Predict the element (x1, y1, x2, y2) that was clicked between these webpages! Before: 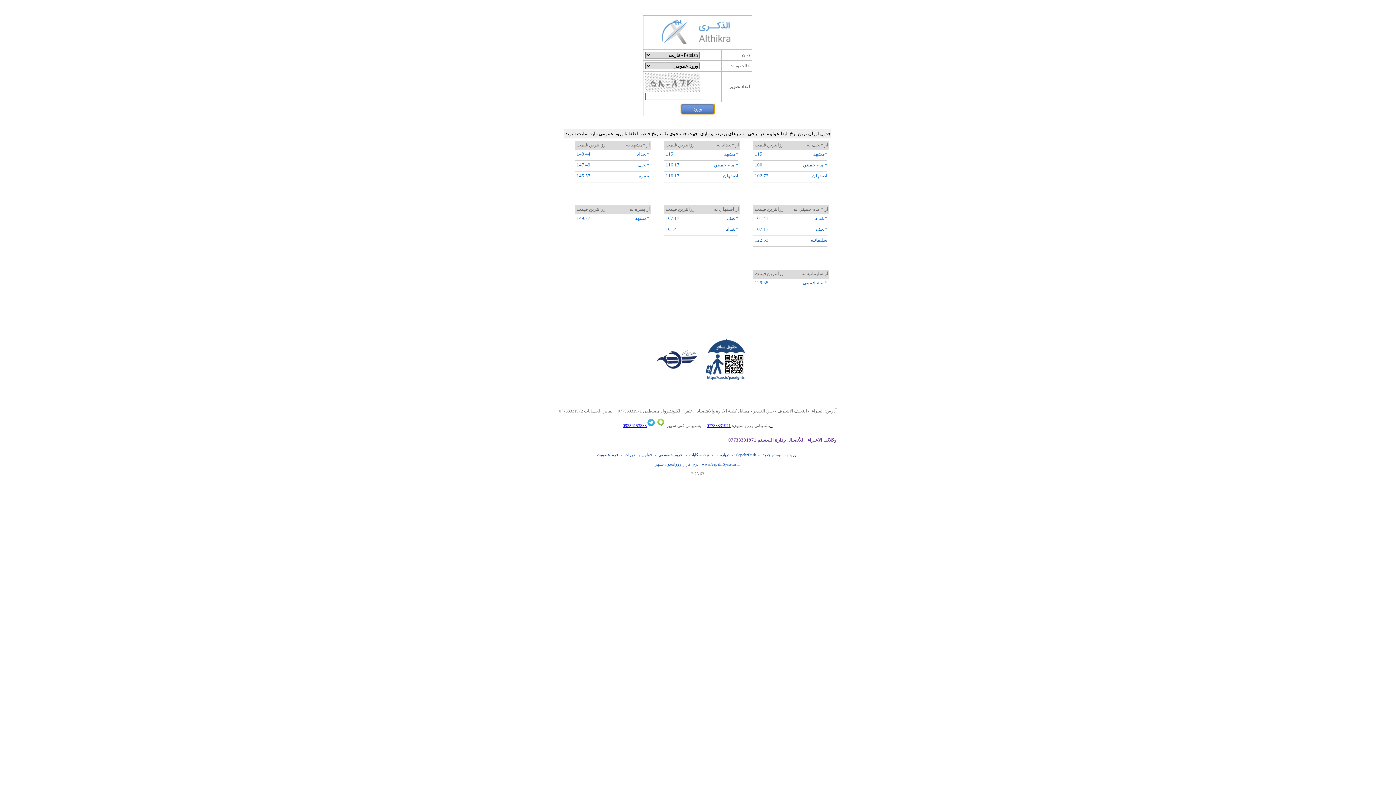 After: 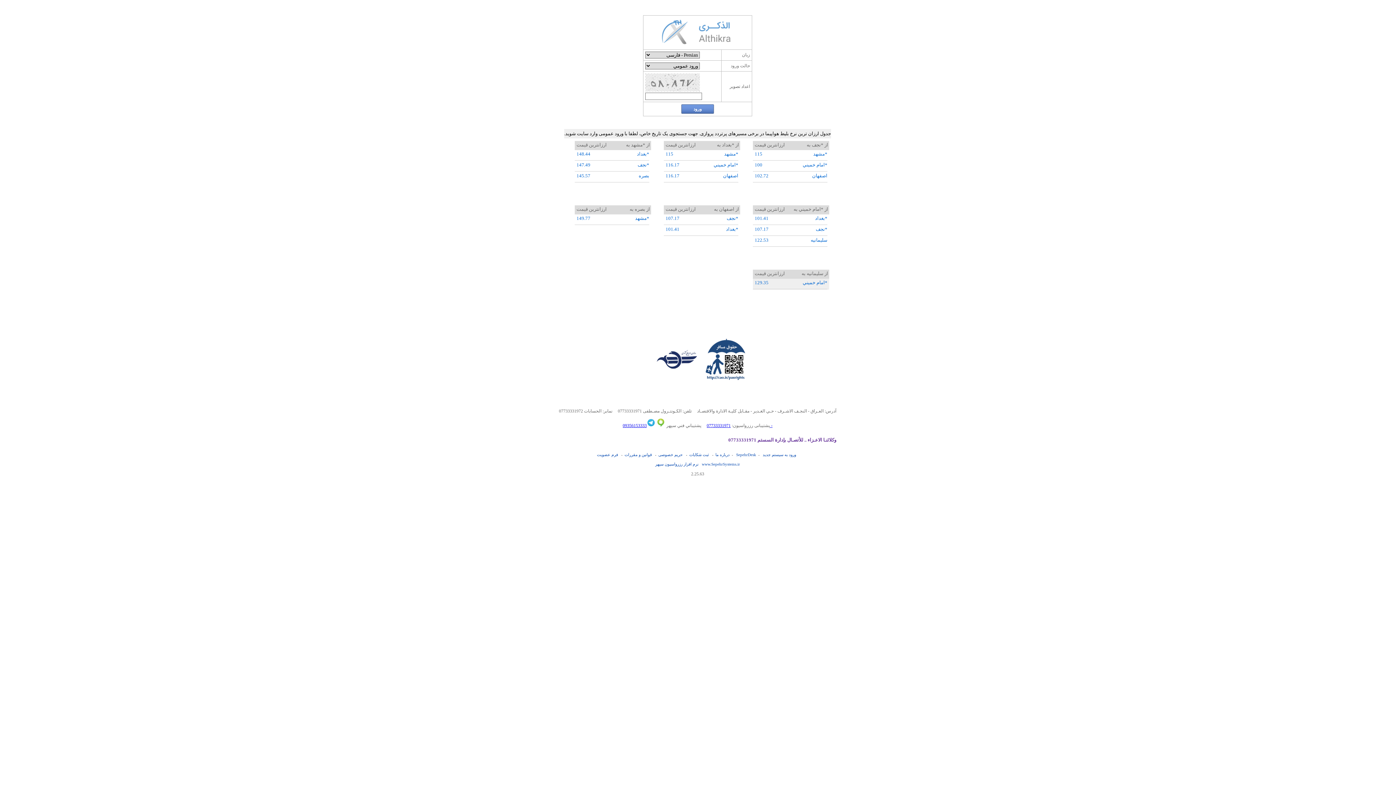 Action: label: *امام خميني
129.35 bbox: (753, 278, 829, 289)